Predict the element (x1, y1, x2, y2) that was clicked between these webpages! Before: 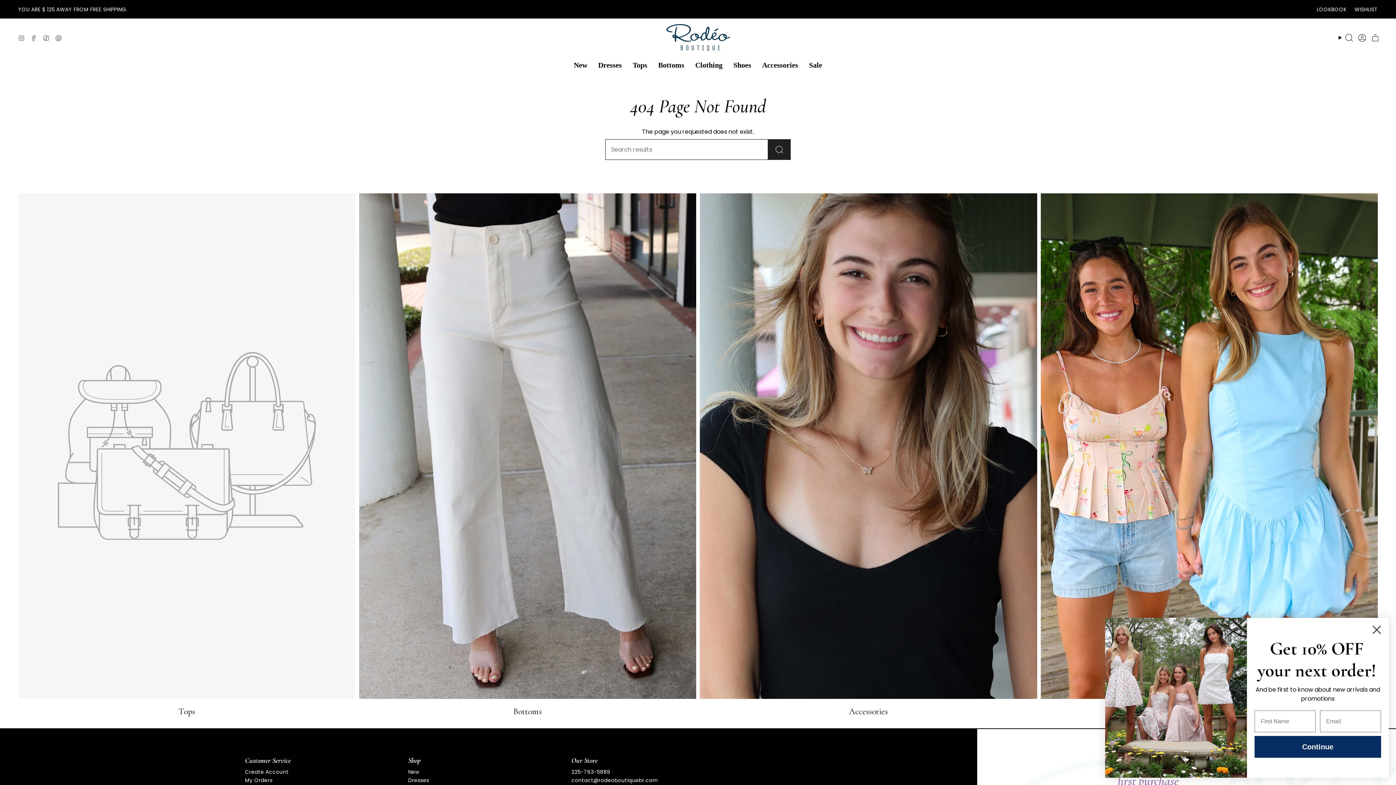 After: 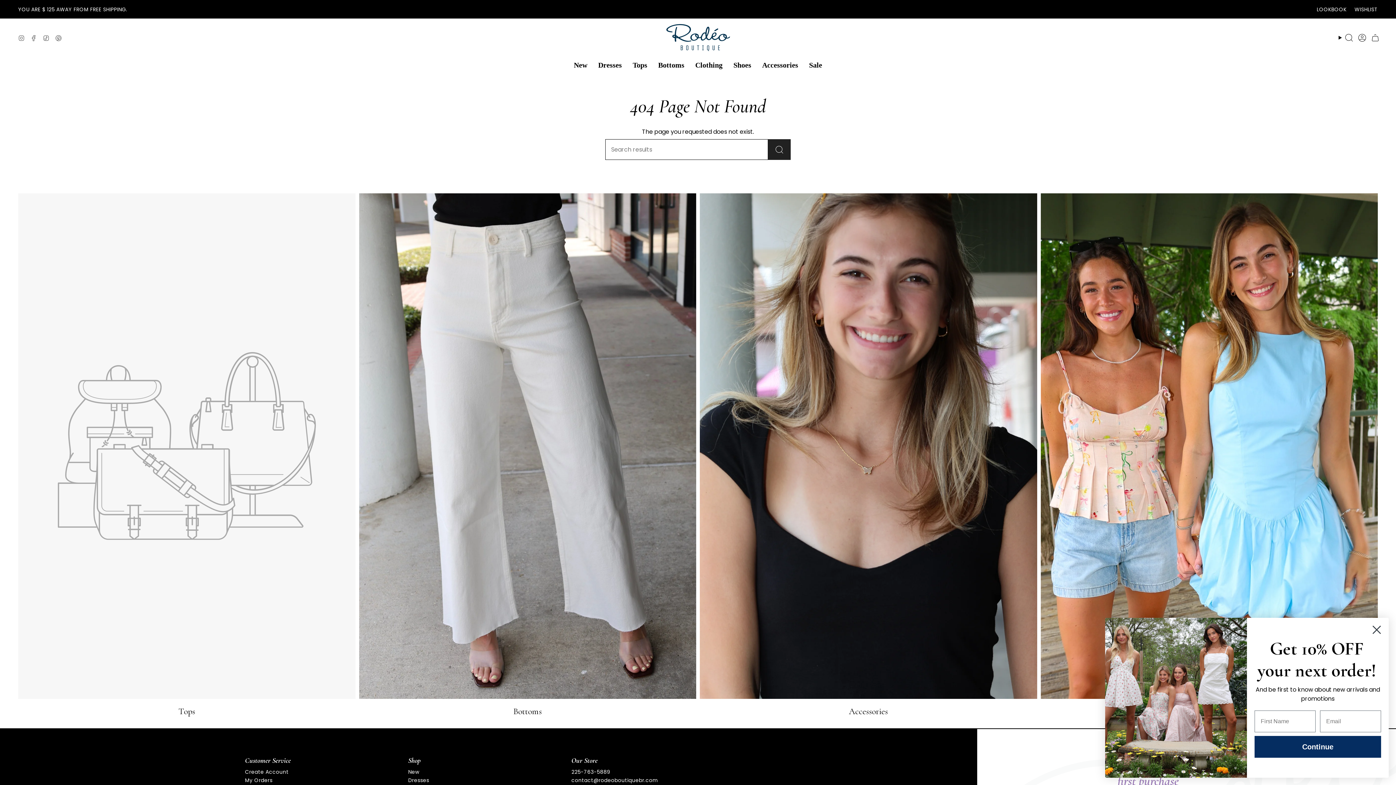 Action: bbox: (18, 33, 24, 41) label: Instagram